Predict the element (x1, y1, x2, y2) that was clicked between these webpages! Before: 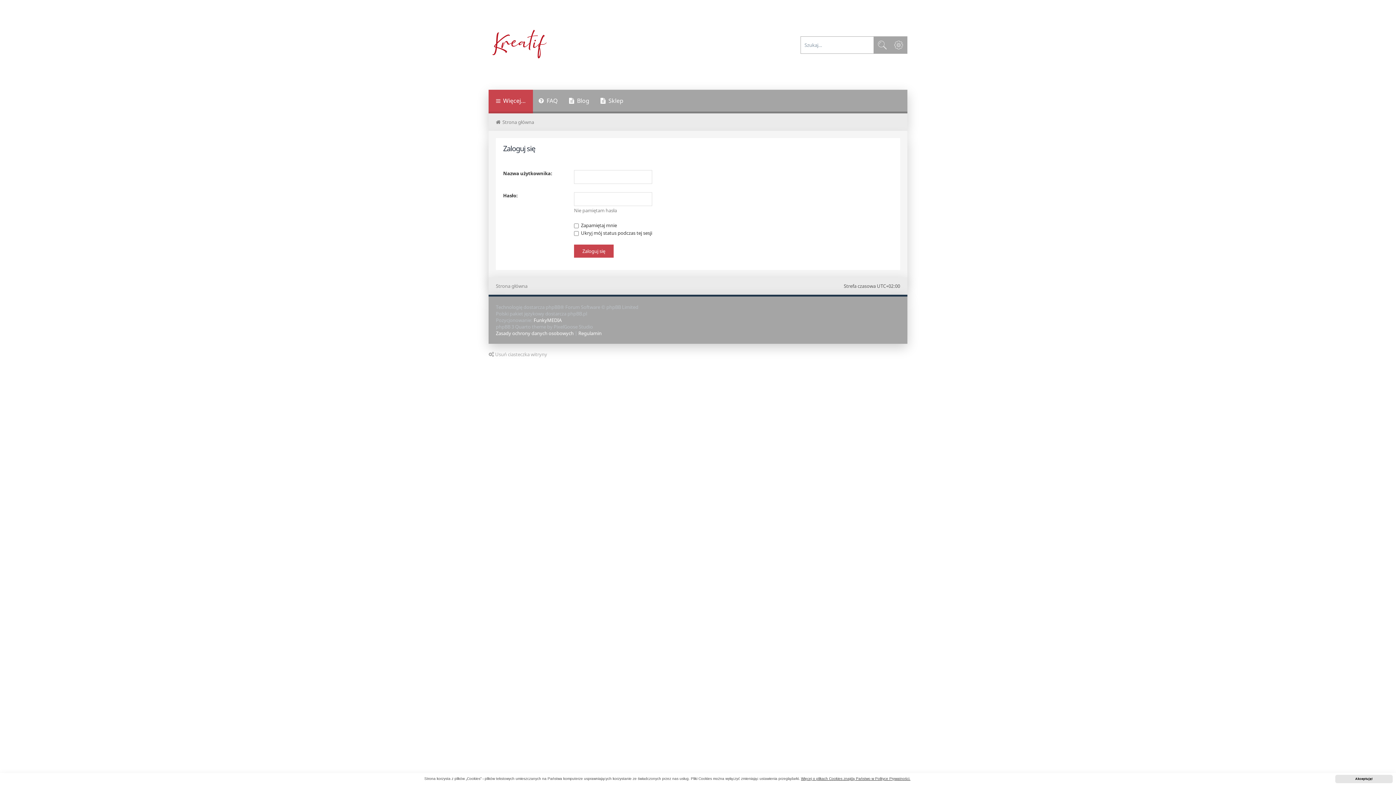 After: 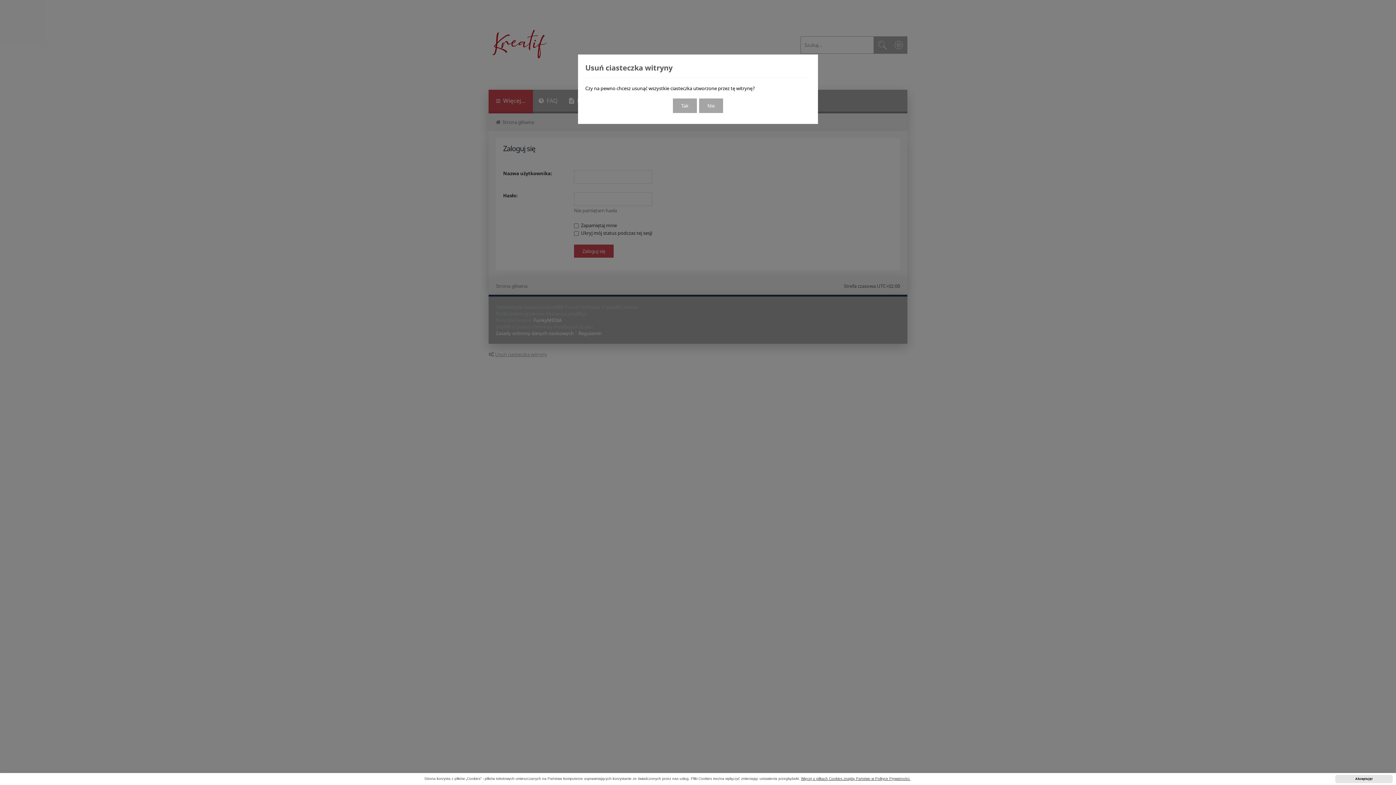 Action: label: Usuń ciasteczka witryny bbox: (488, 351, 547, 357)